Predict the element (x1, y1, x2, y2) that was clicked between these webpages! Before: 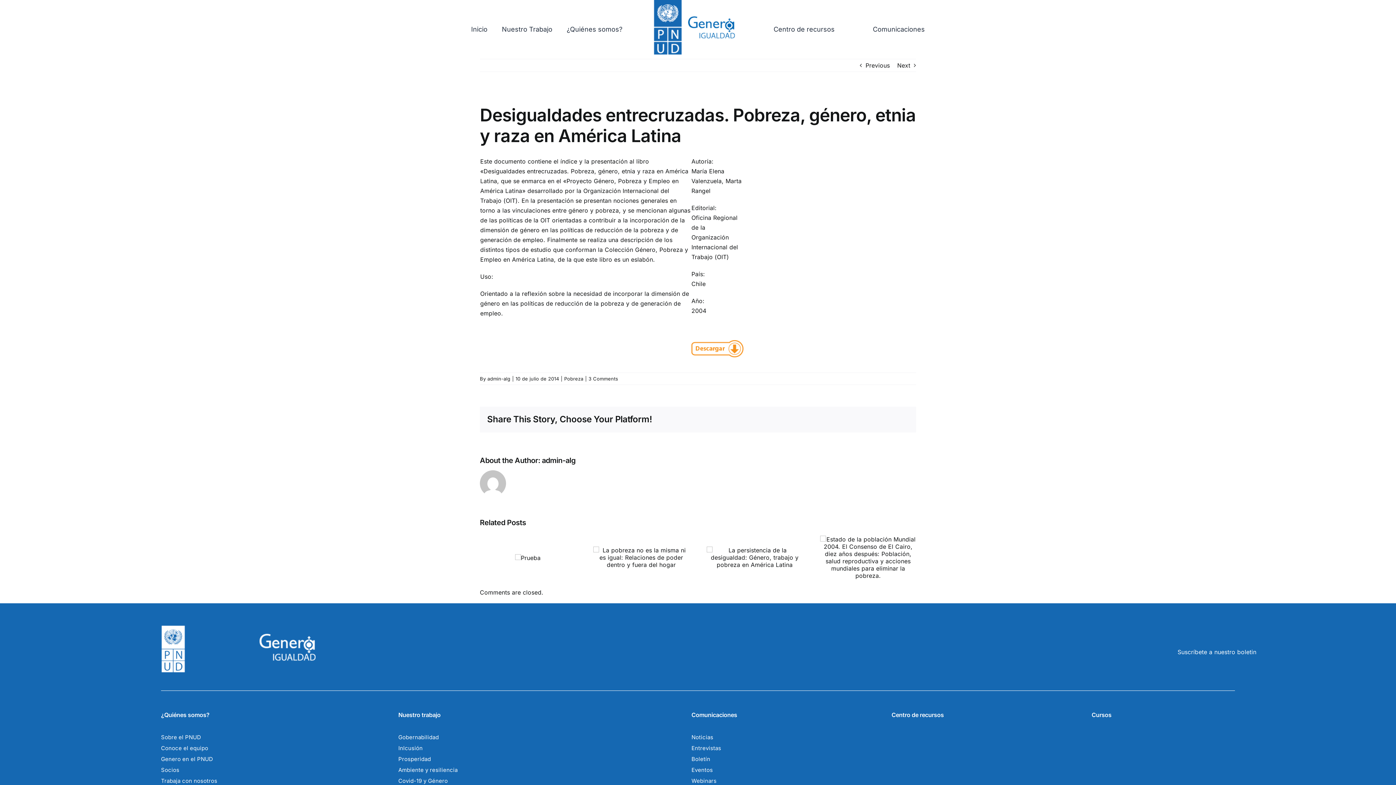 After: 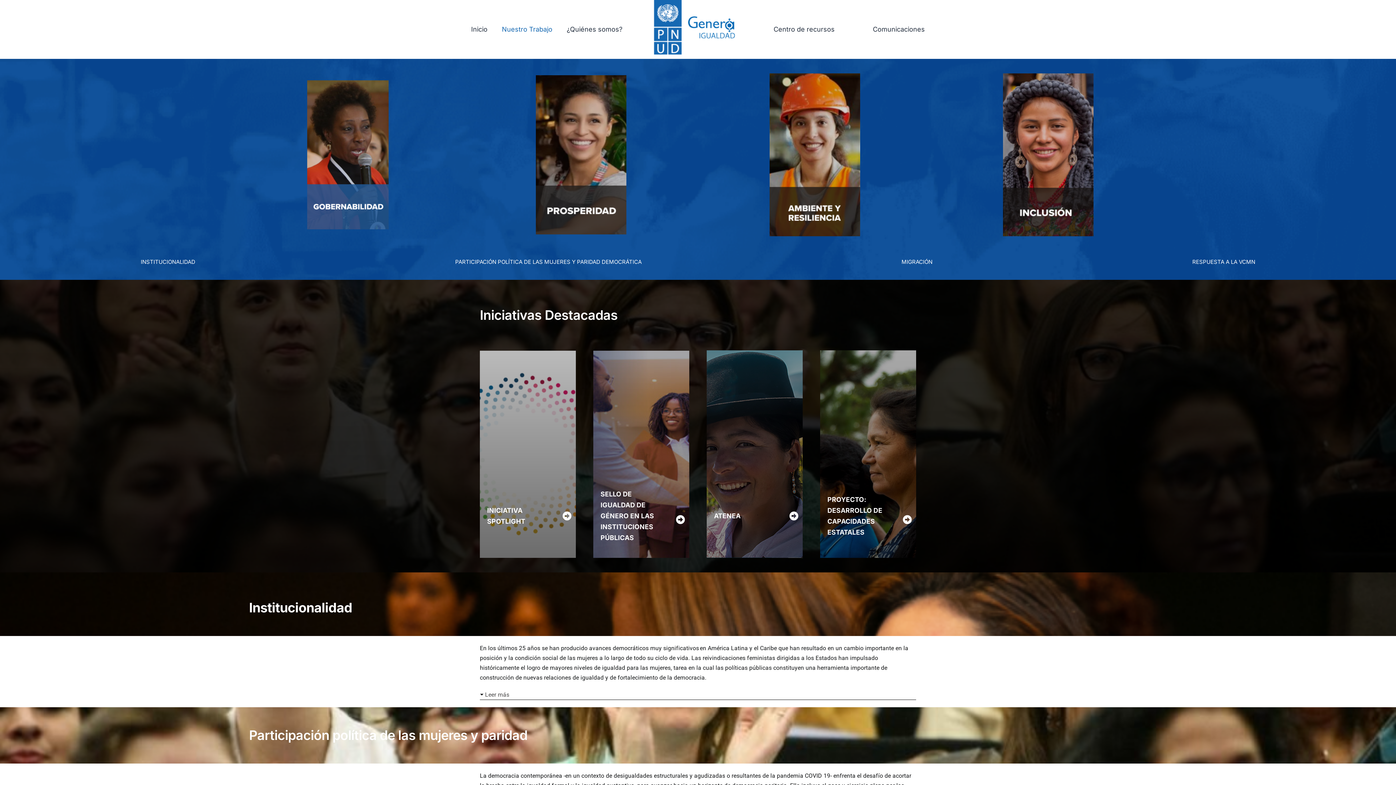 Action: bbox: (398, 711, 440, 718) label: Nuestro trabajo